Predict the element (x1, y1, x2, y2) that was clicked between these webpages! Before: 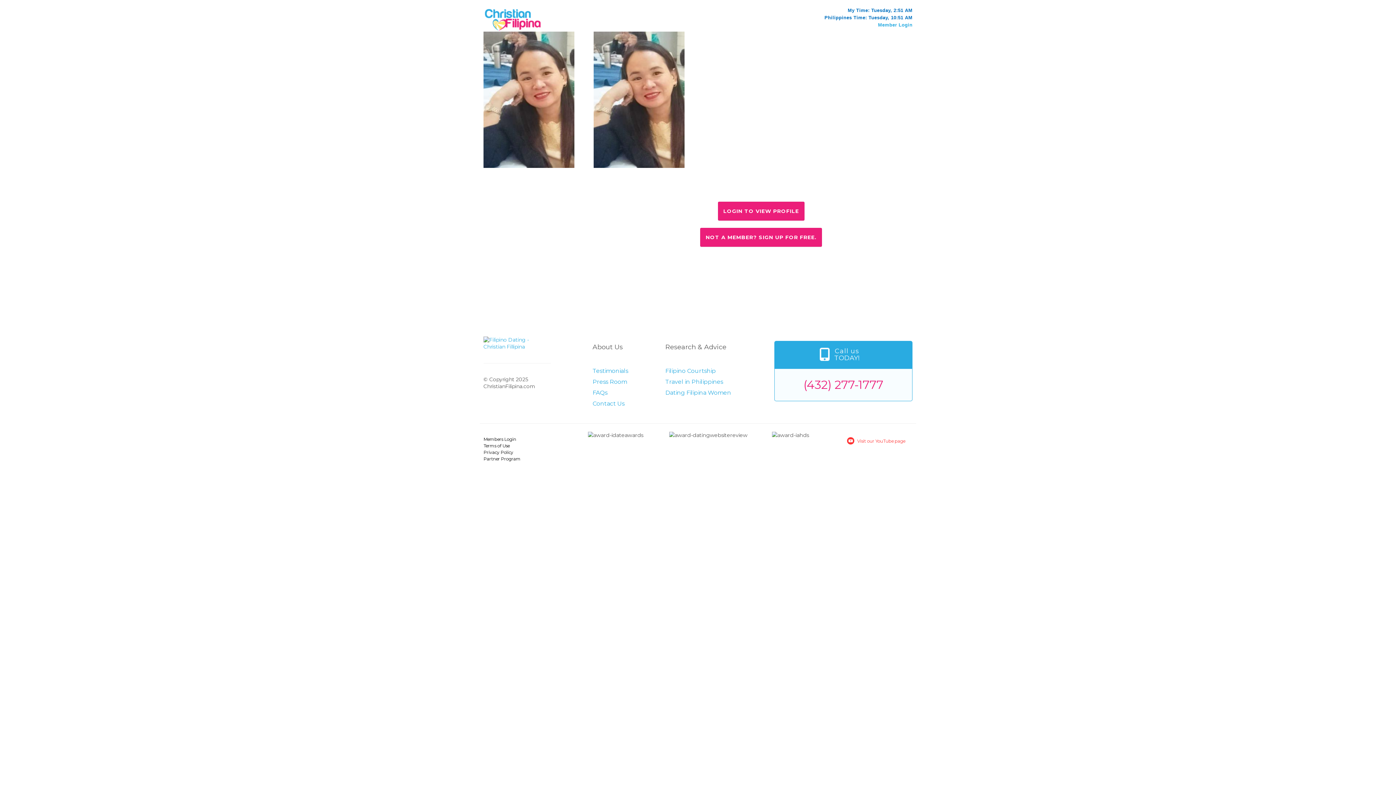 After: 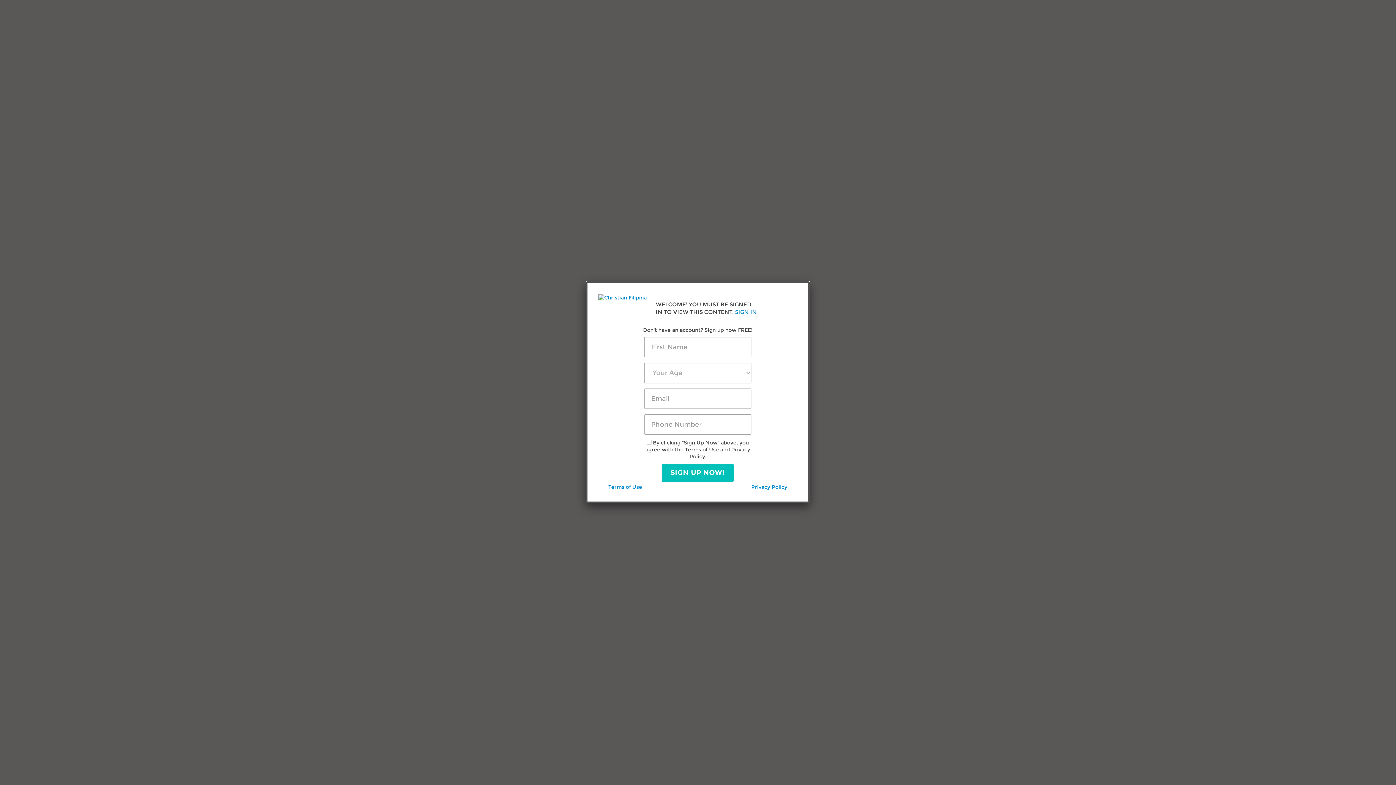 Action: bbox: (665, 389, 731, 396) label: Dating Filipina Women